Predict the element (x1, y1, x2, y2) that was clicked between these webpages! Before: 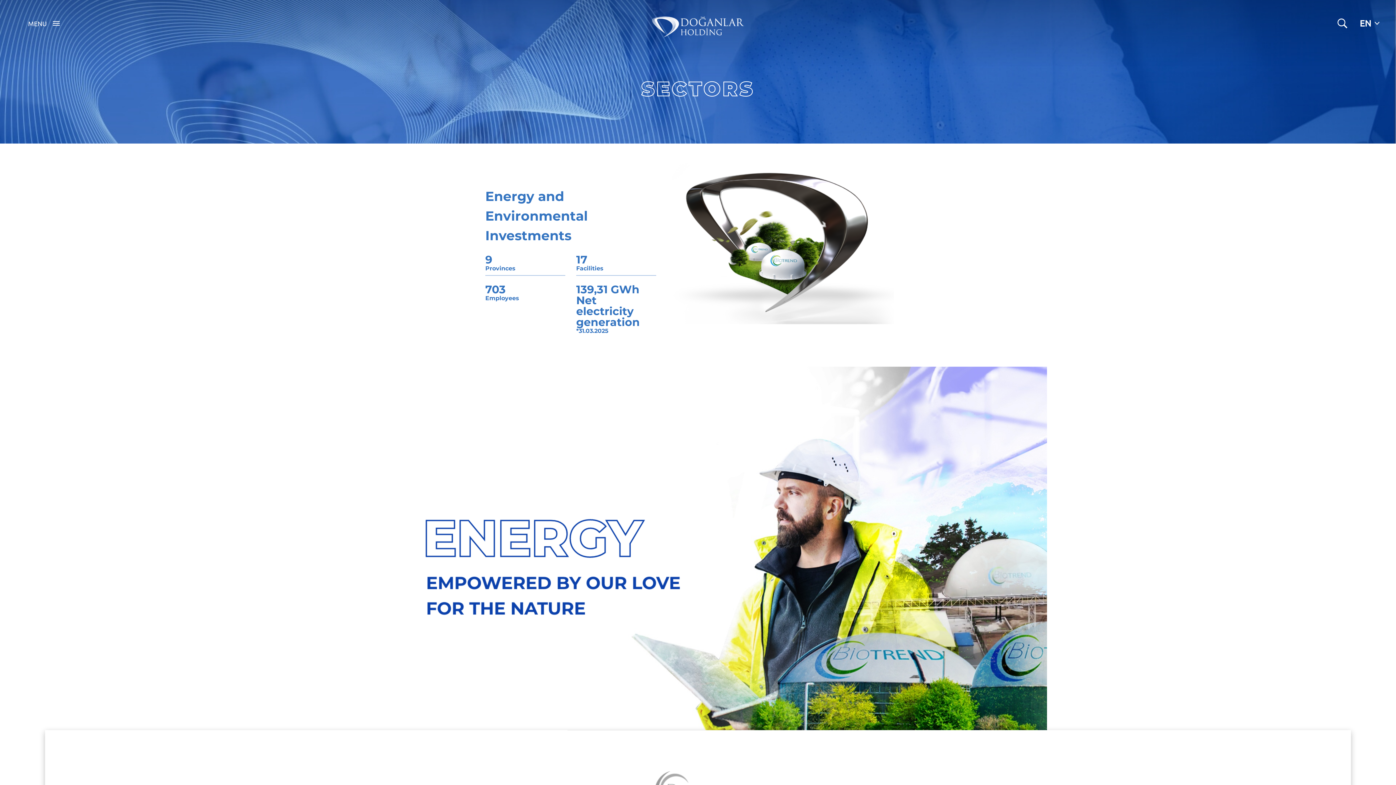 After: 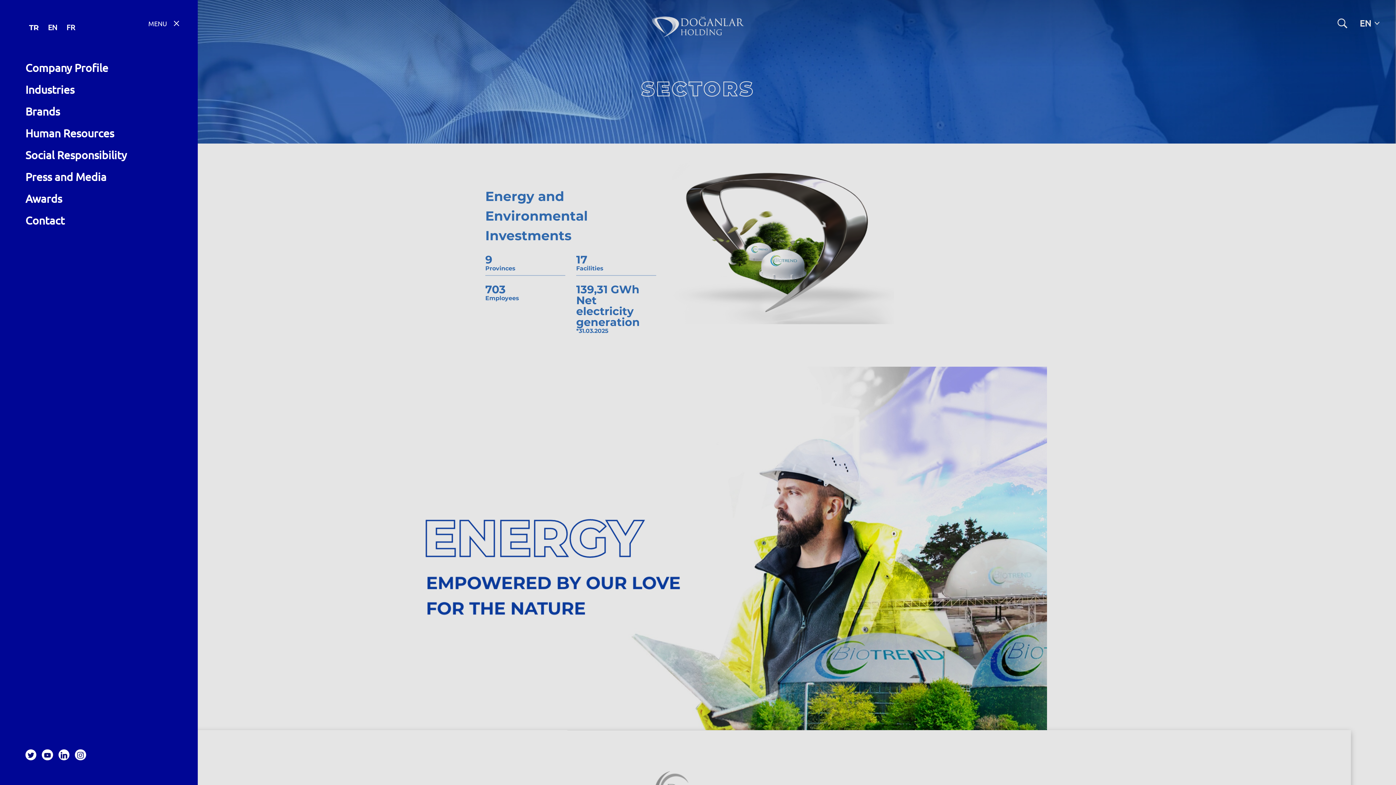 Action: label: MENU  bbox: (28, 8, 59, 37)